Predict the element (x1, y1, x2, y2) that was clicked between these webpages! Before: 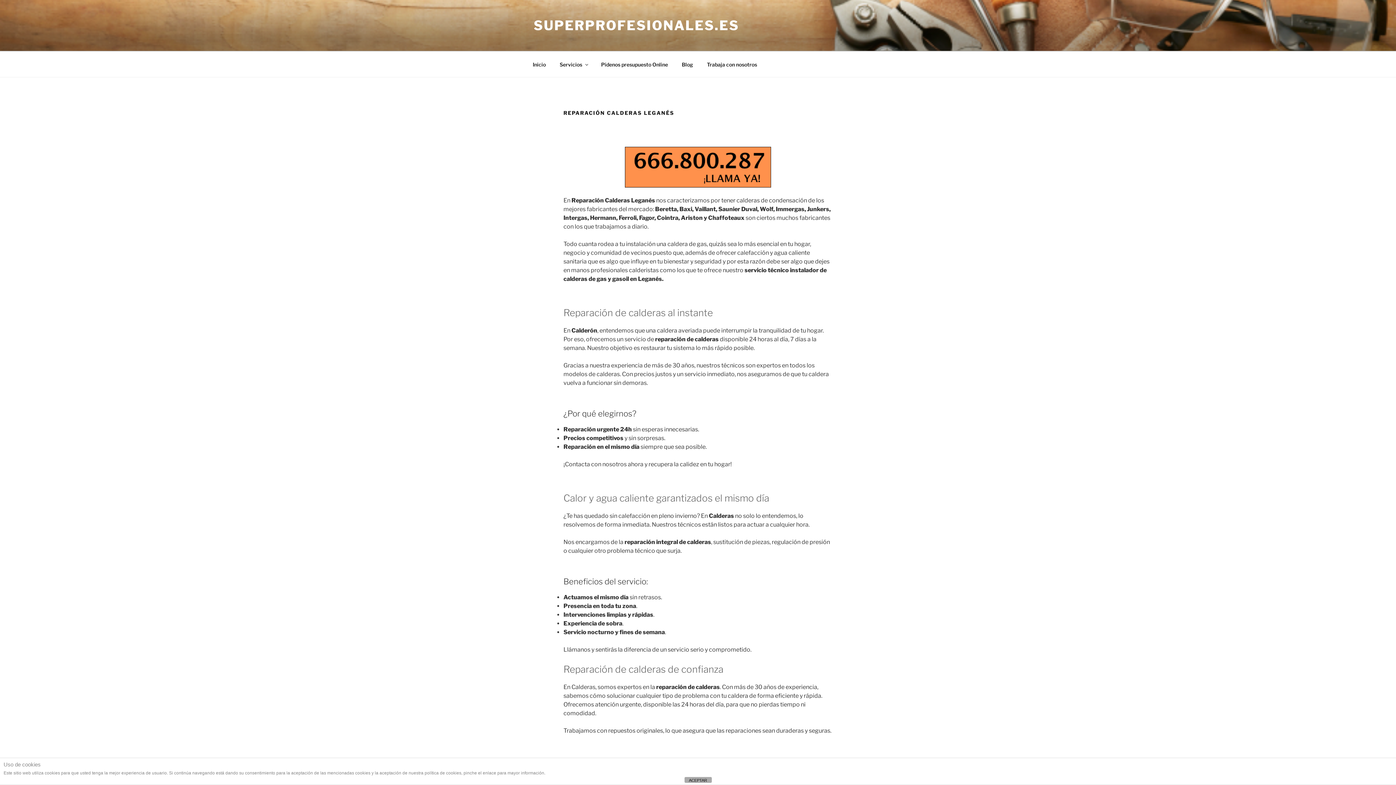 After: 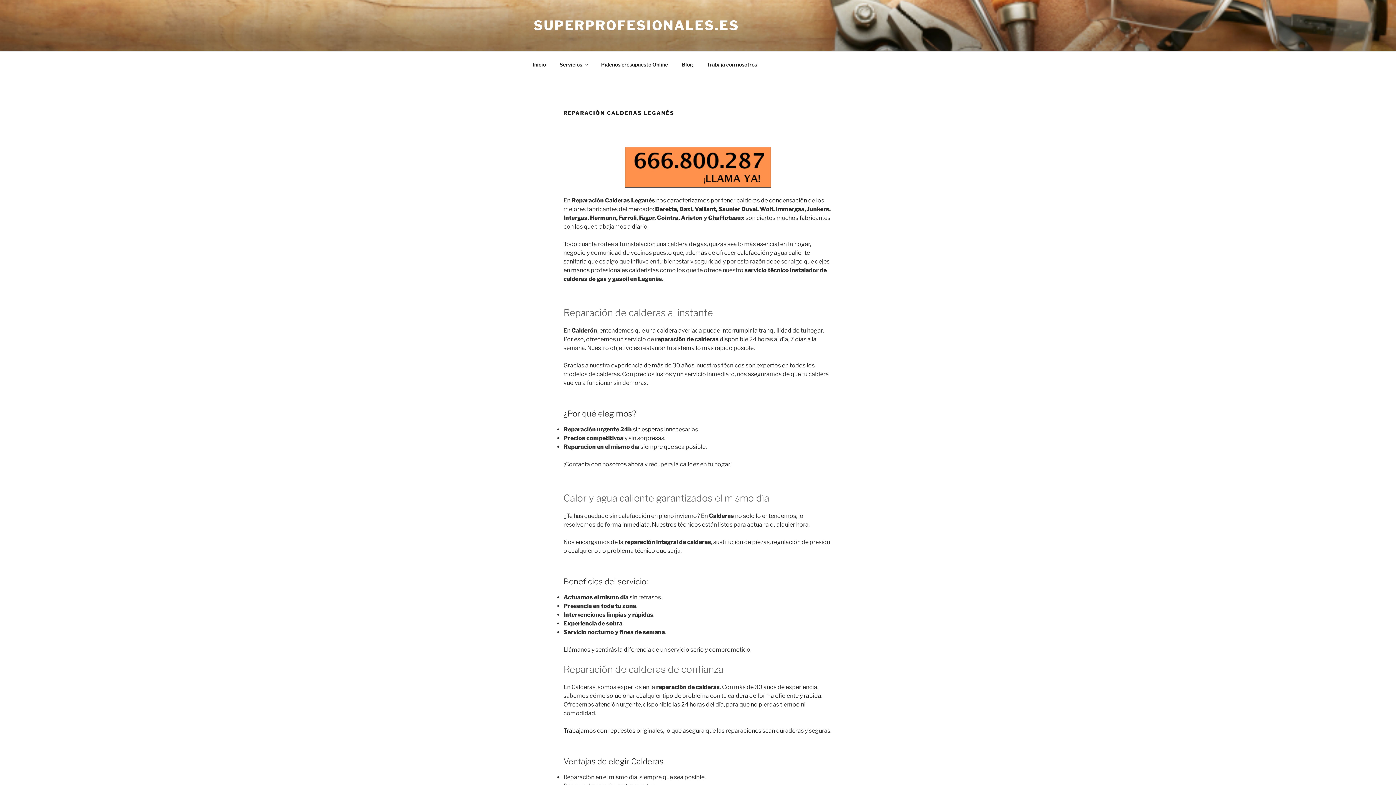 Action: label: ACEPTAR bbox: (684, 777, 711, 783)